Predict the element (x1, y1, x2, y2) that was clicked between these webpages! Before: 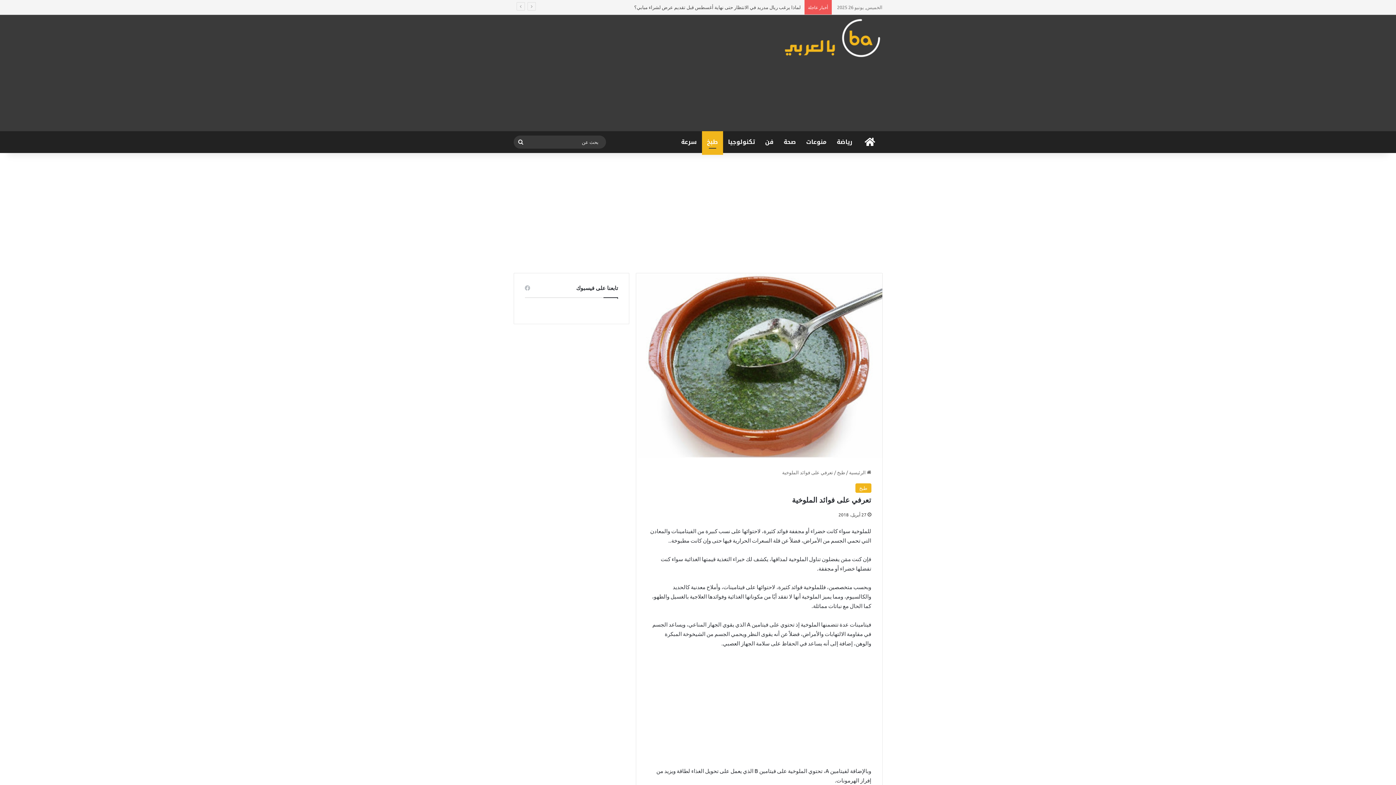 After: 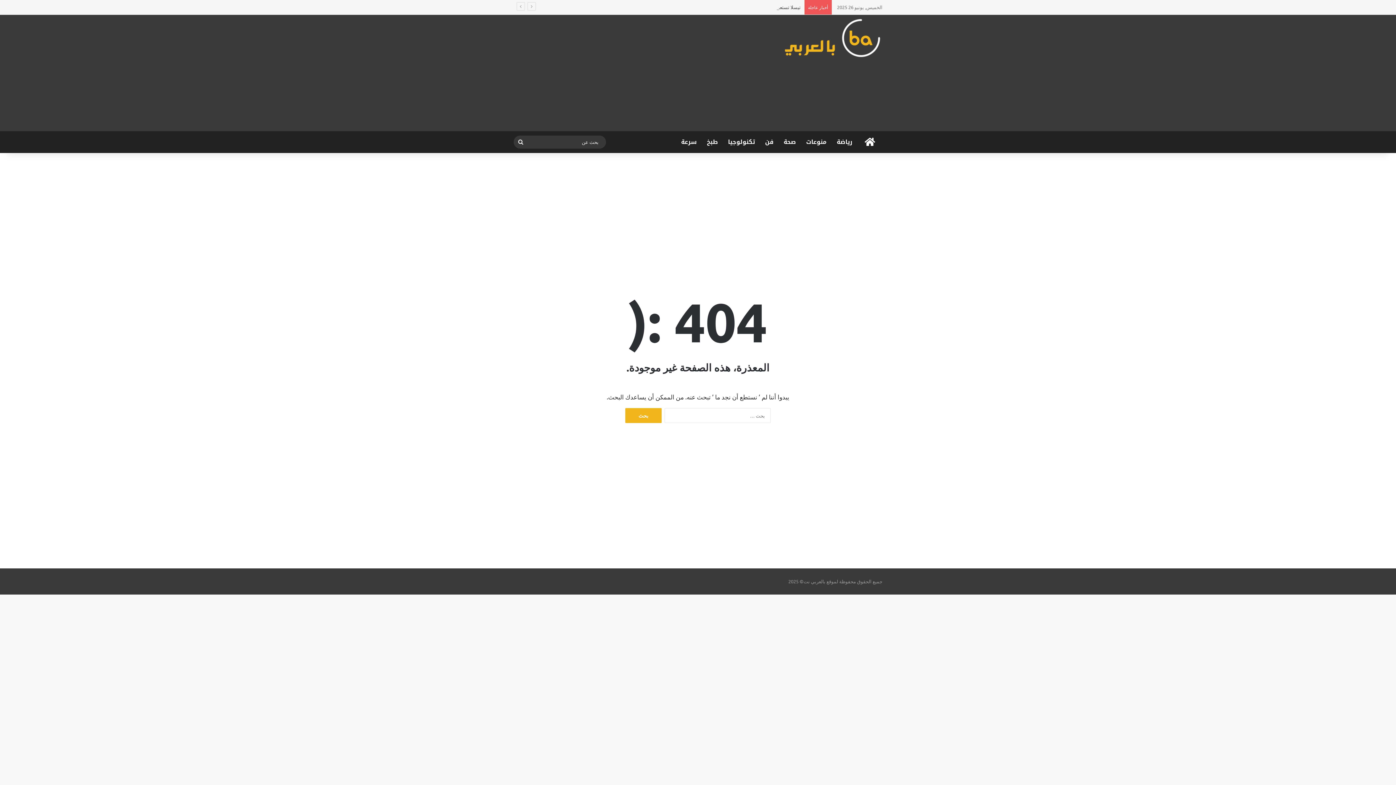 Action: label: طبخ bbox: (837, 469, 845, 475)